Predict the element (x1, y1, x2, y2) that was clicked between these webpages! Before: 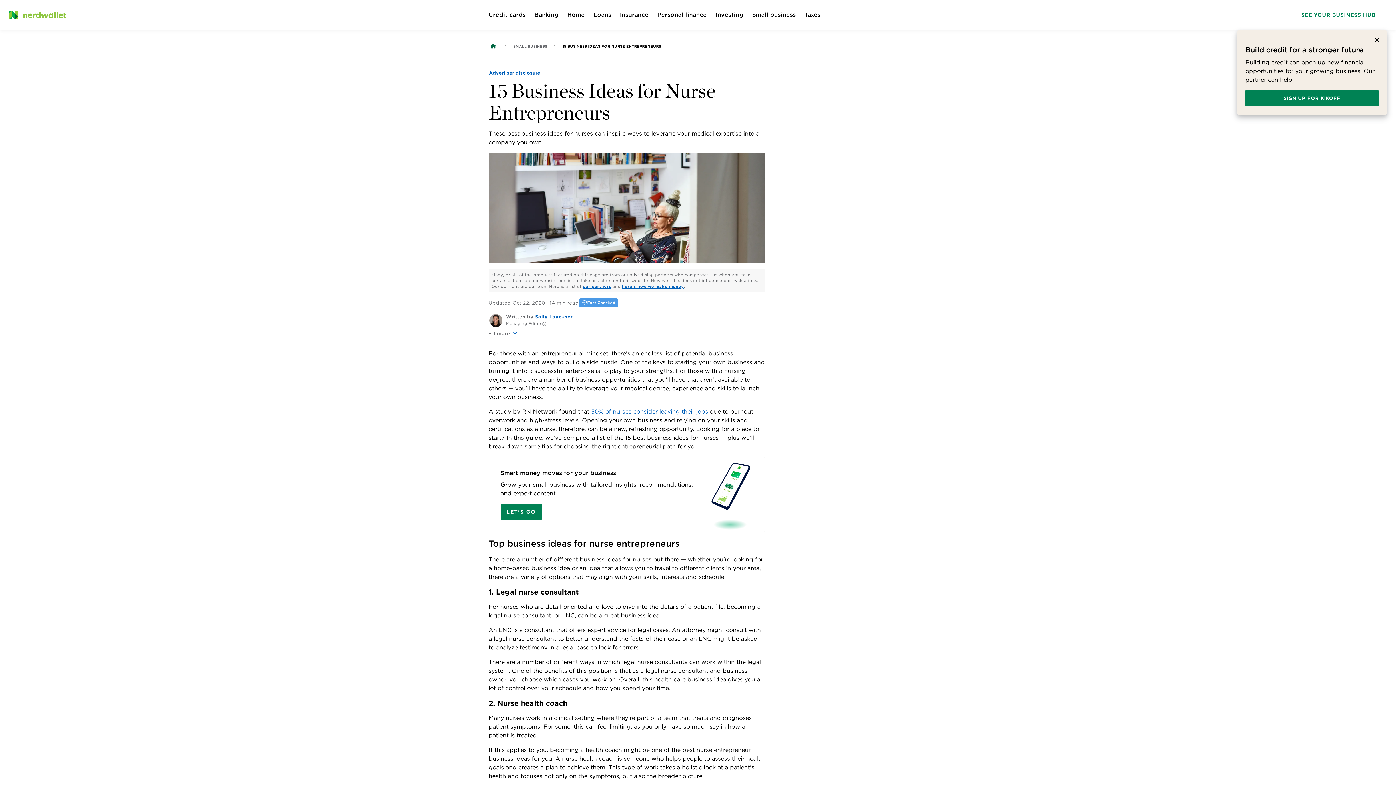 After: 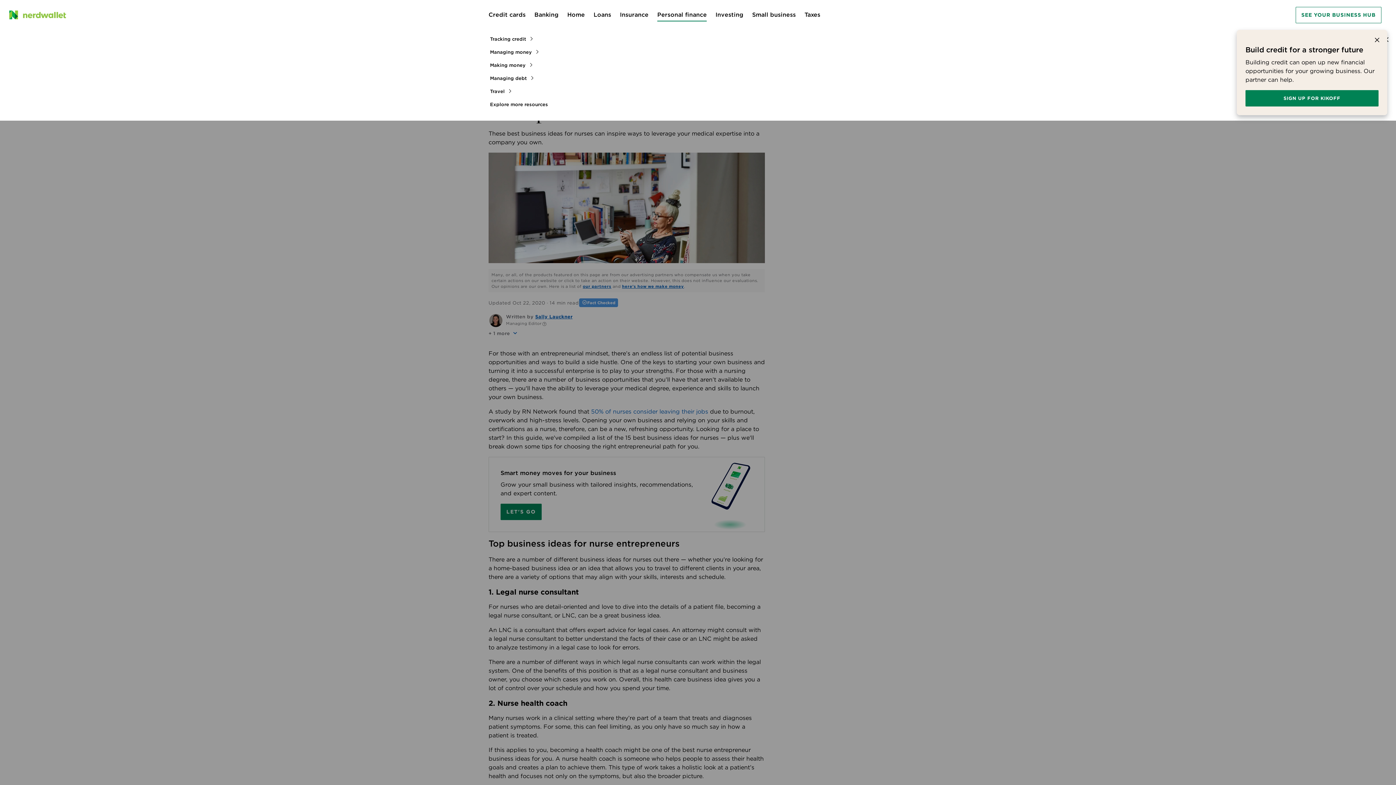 Action: bbox: (657, 10, 707, 19) label: Personal finance